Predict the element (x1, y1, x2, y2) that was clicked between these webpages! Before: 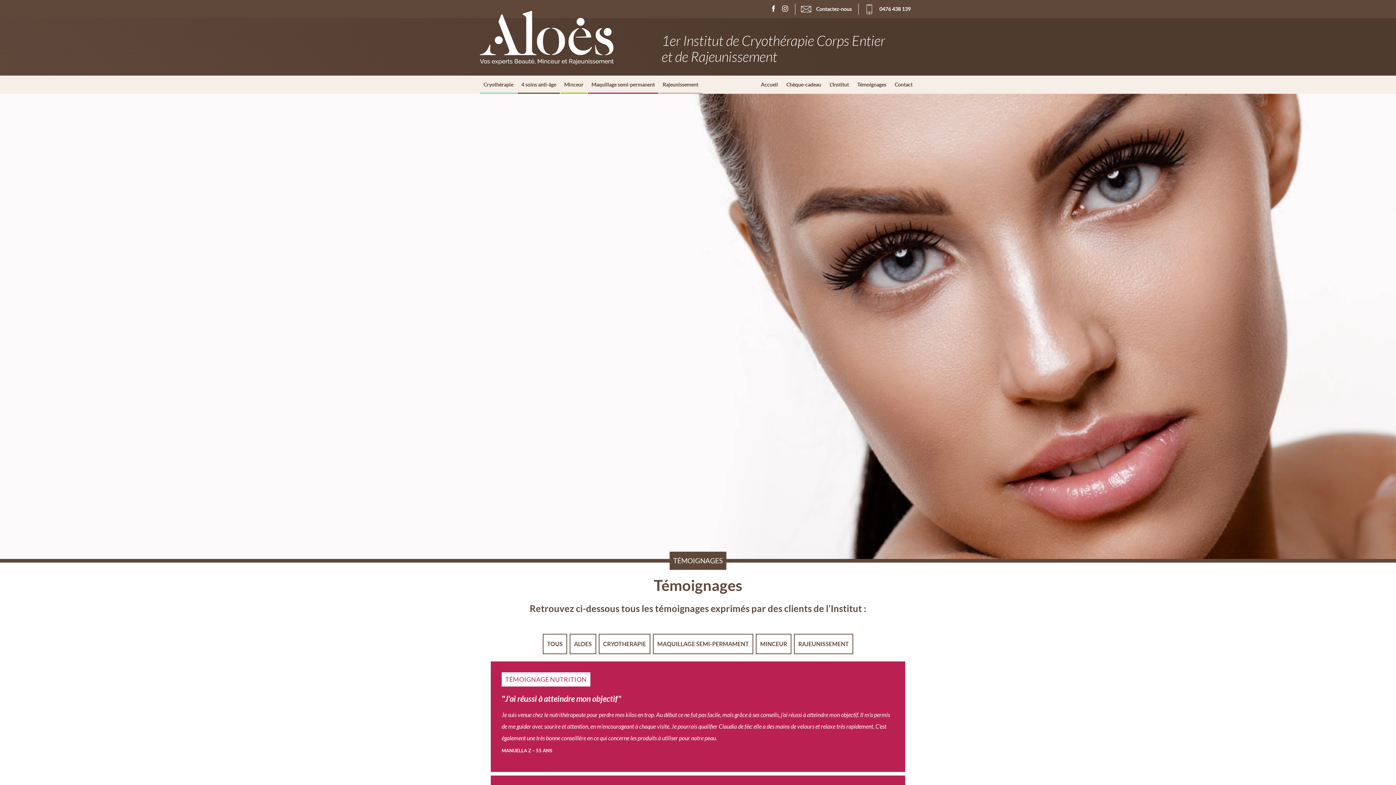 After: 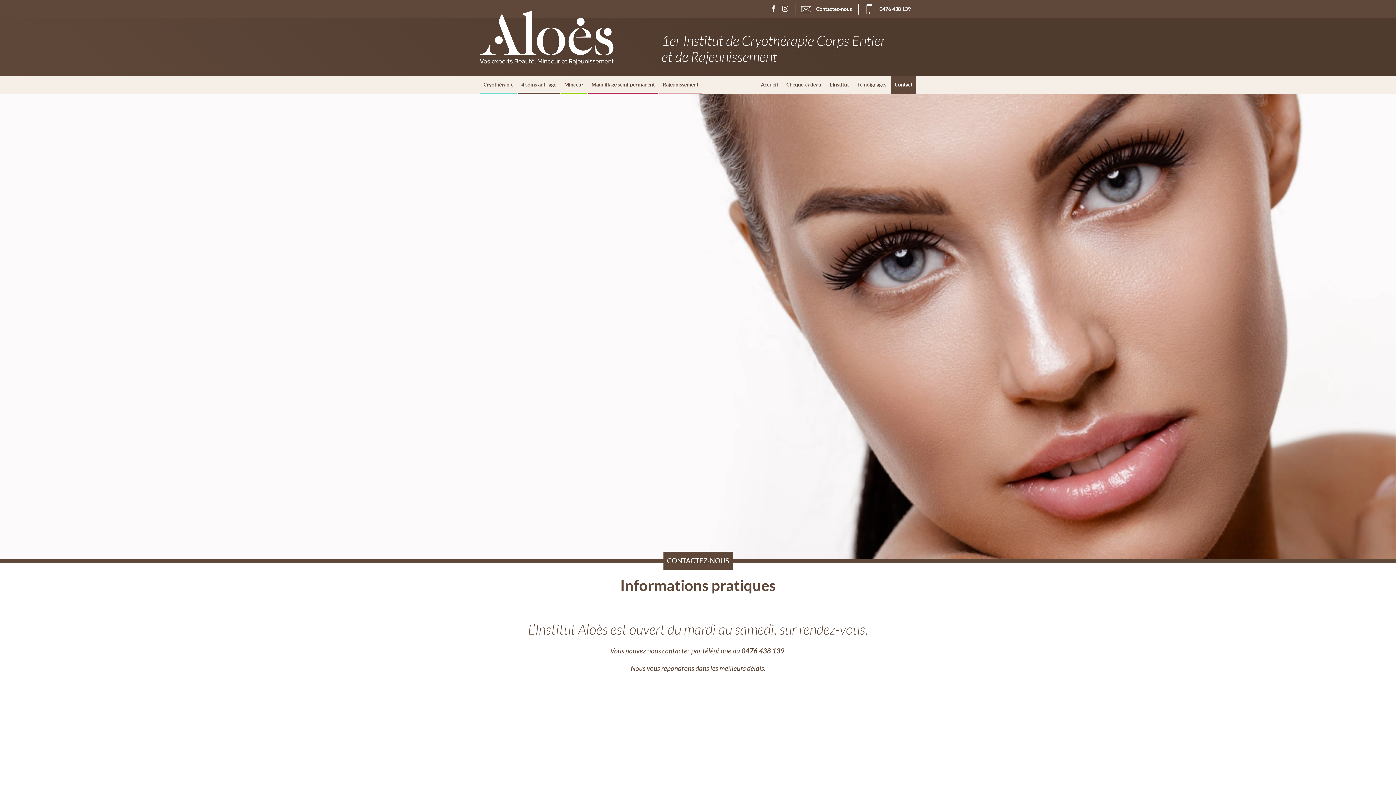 Action: bbox: (795, 3, 857, 14) label:  Contactez-nous